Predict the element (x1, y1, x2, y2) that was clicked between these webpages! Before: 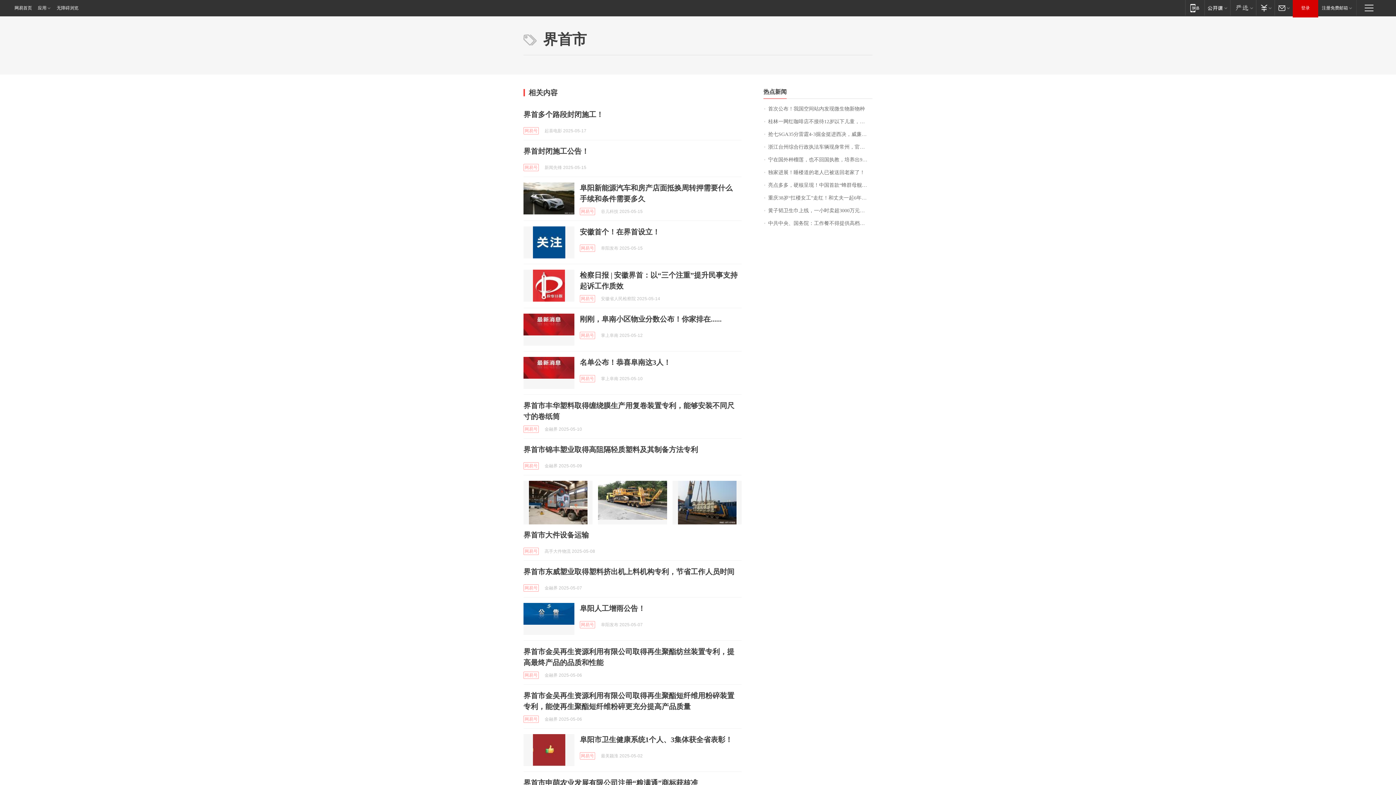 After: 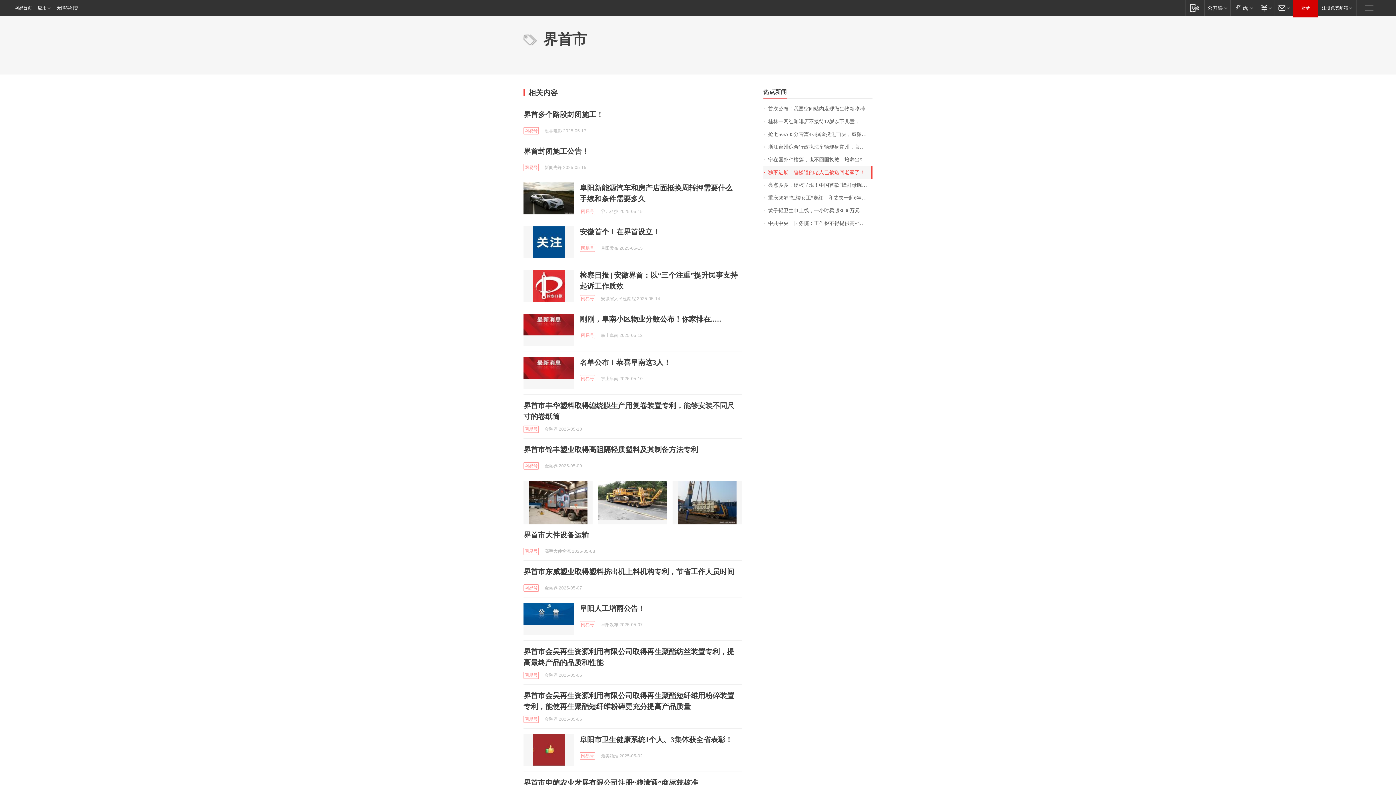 Action: label: 独家进展！睡楼道的老人已被送回老家了！ bbox: (763, 166, 872, 178)